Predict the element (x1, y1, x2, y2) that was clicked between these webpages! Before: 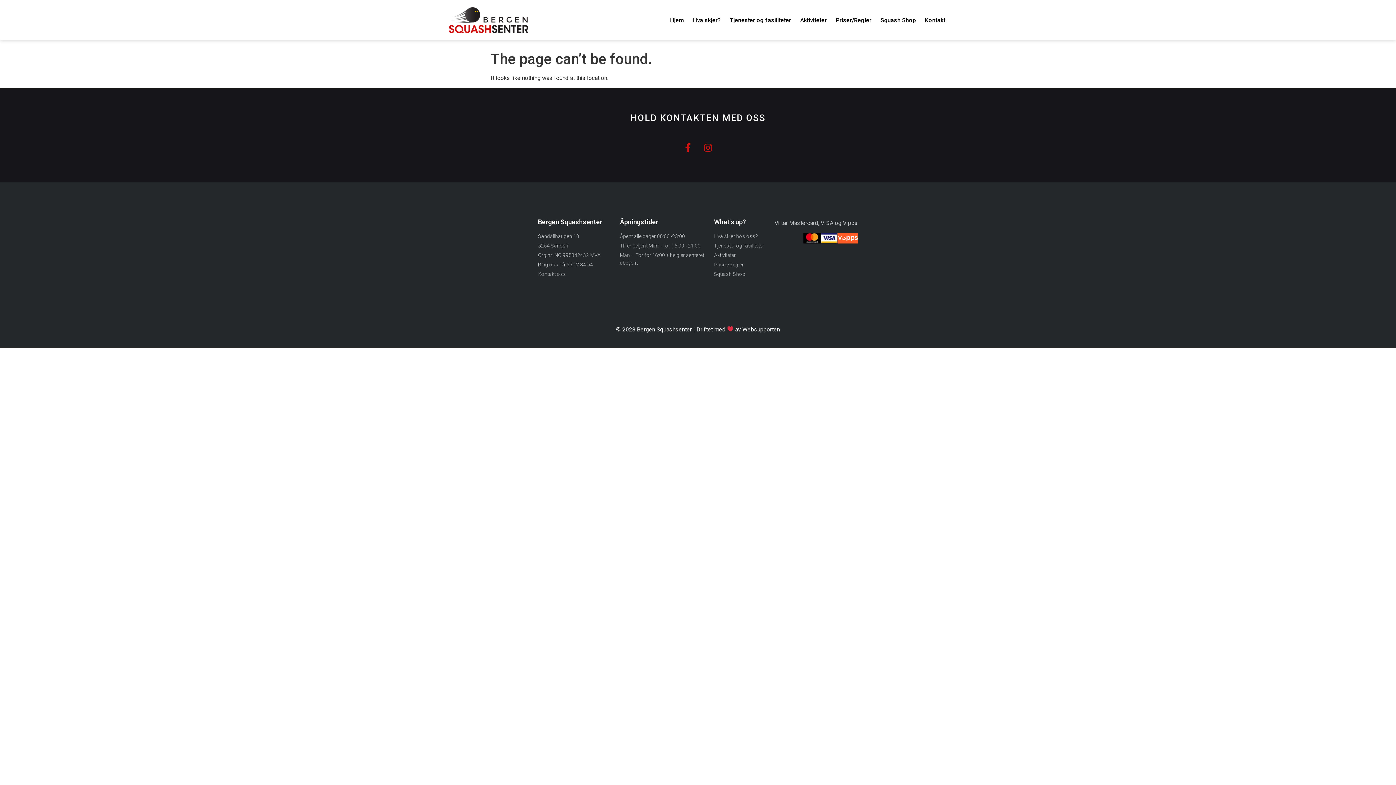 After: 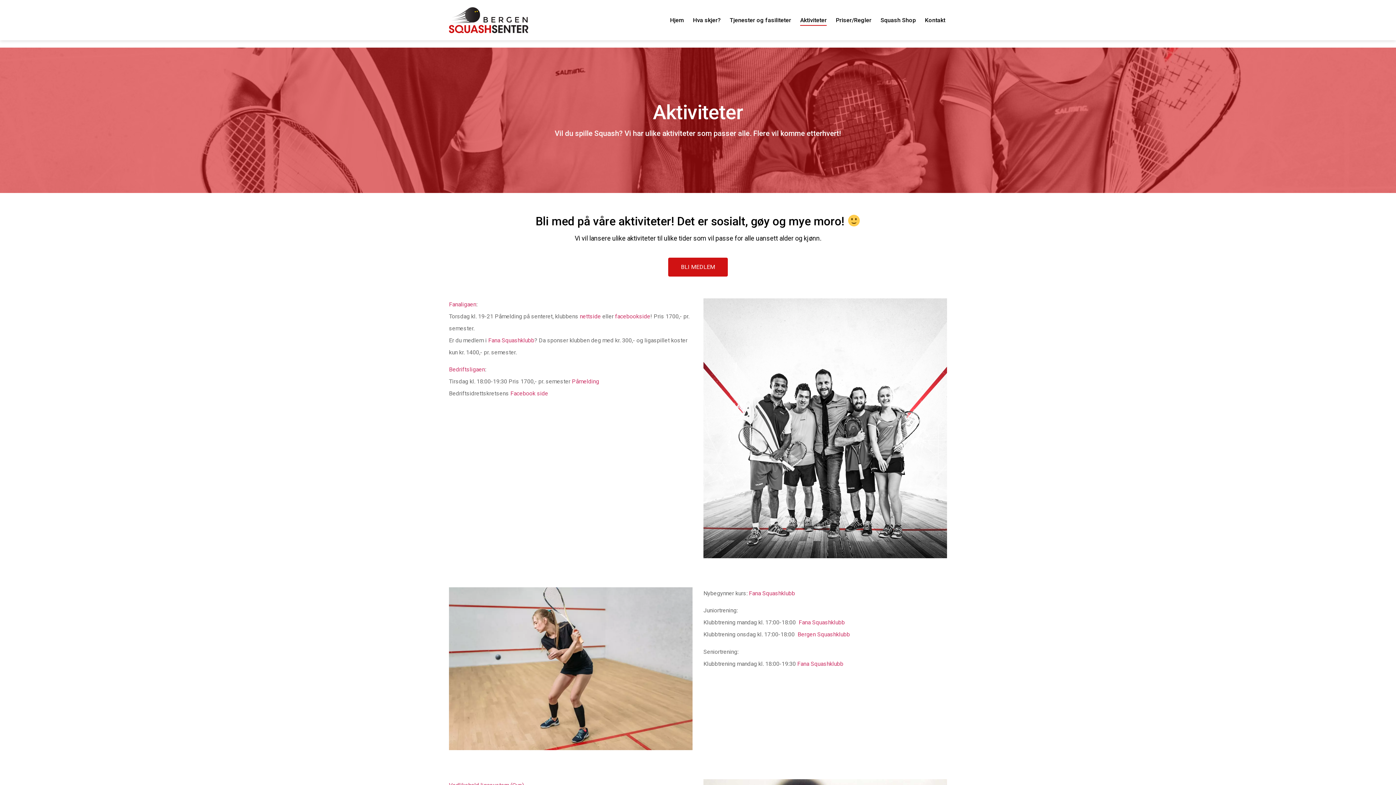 Action: label: Aktiviteter bbox: (800, 14, 827, 25)